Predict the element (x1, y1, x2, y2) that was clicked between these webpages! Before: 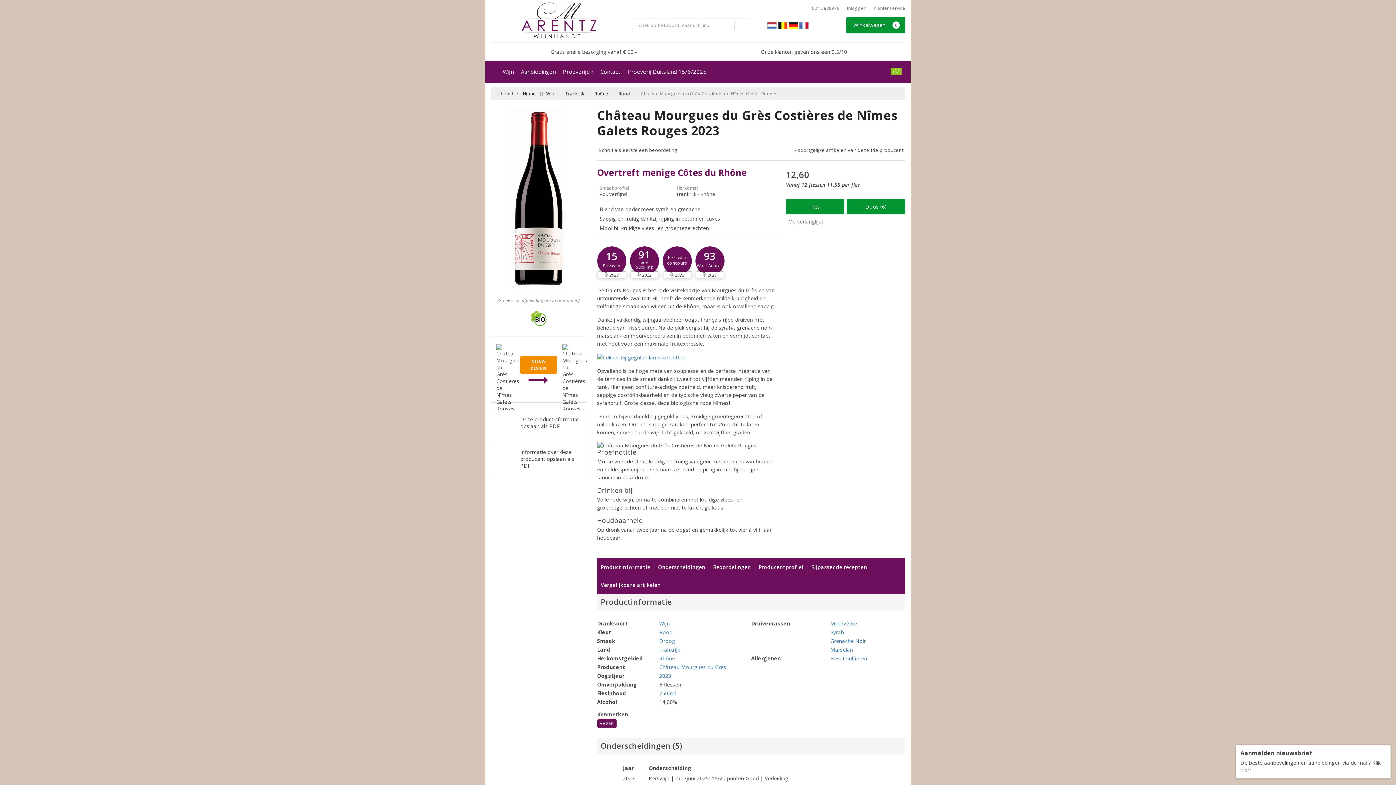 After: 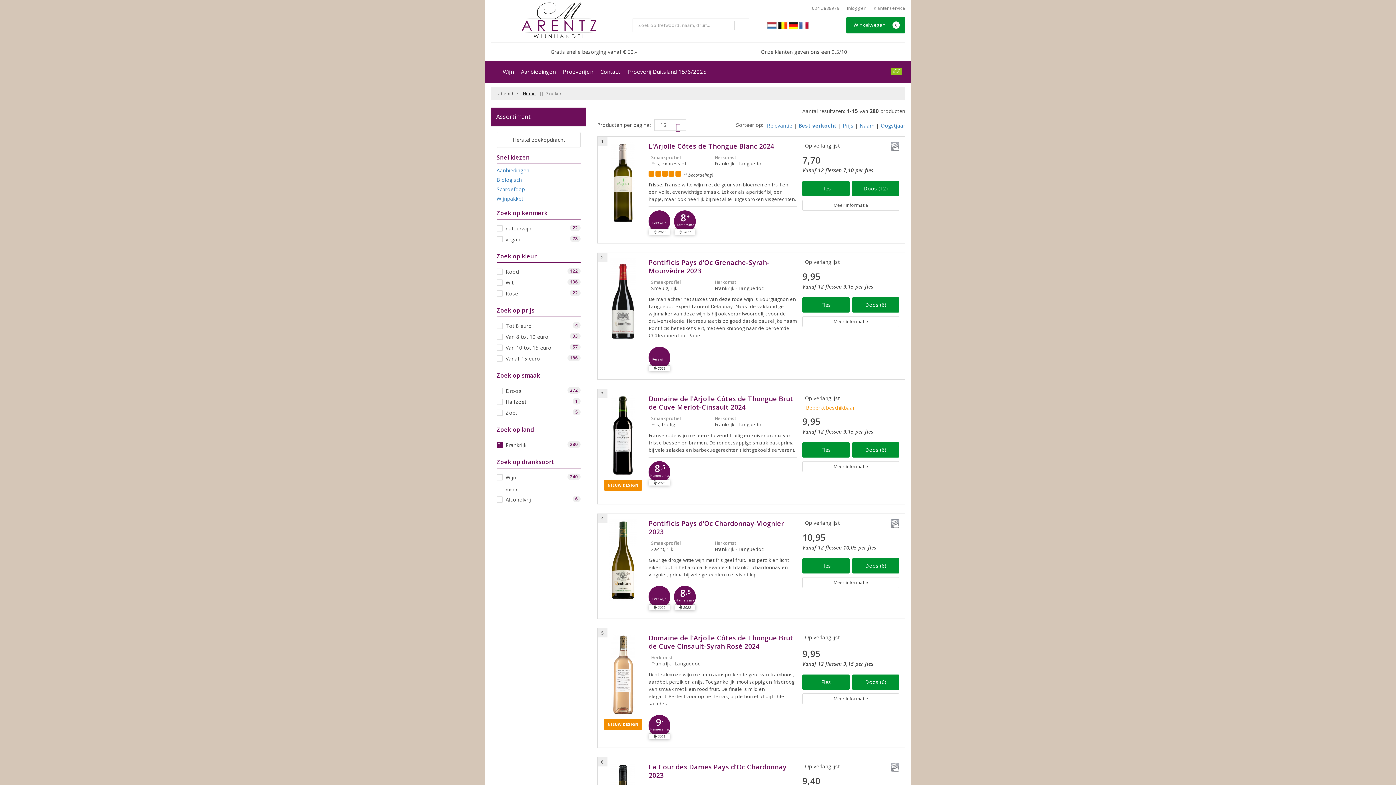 Action: label: Frankrijk bbox: (565, 90, 584, 96)